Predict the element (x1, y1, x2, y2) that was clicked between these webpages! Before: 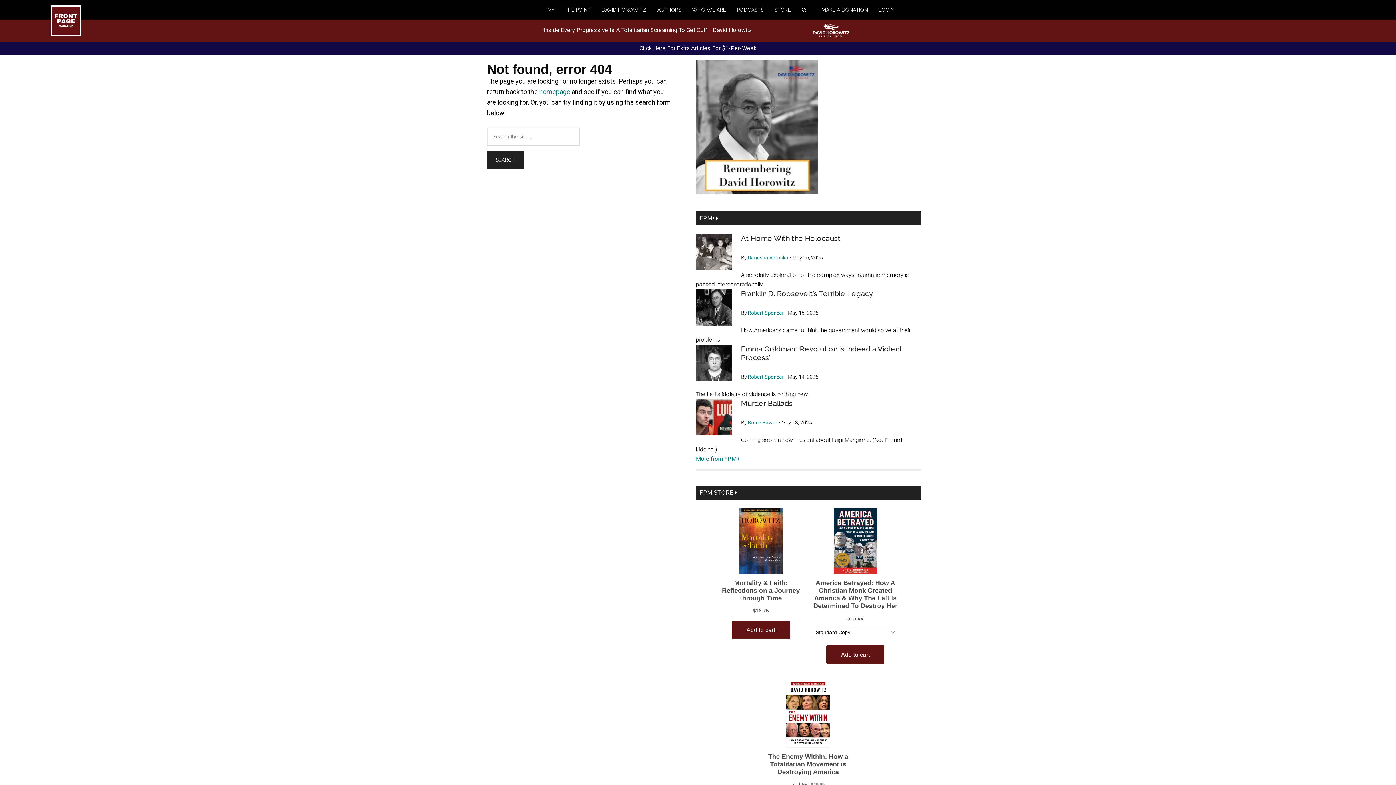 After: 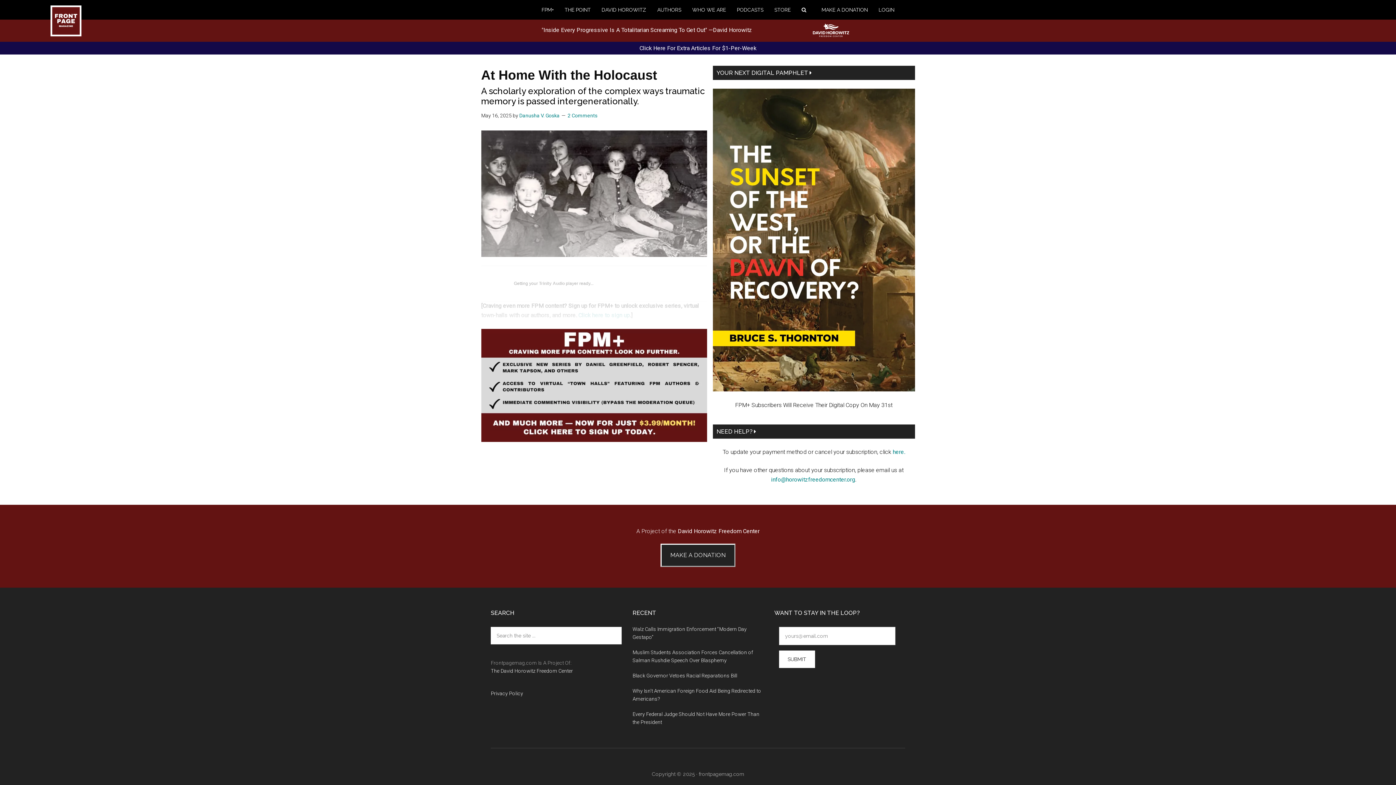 Action: bbox: (696, 234, 732, 273)